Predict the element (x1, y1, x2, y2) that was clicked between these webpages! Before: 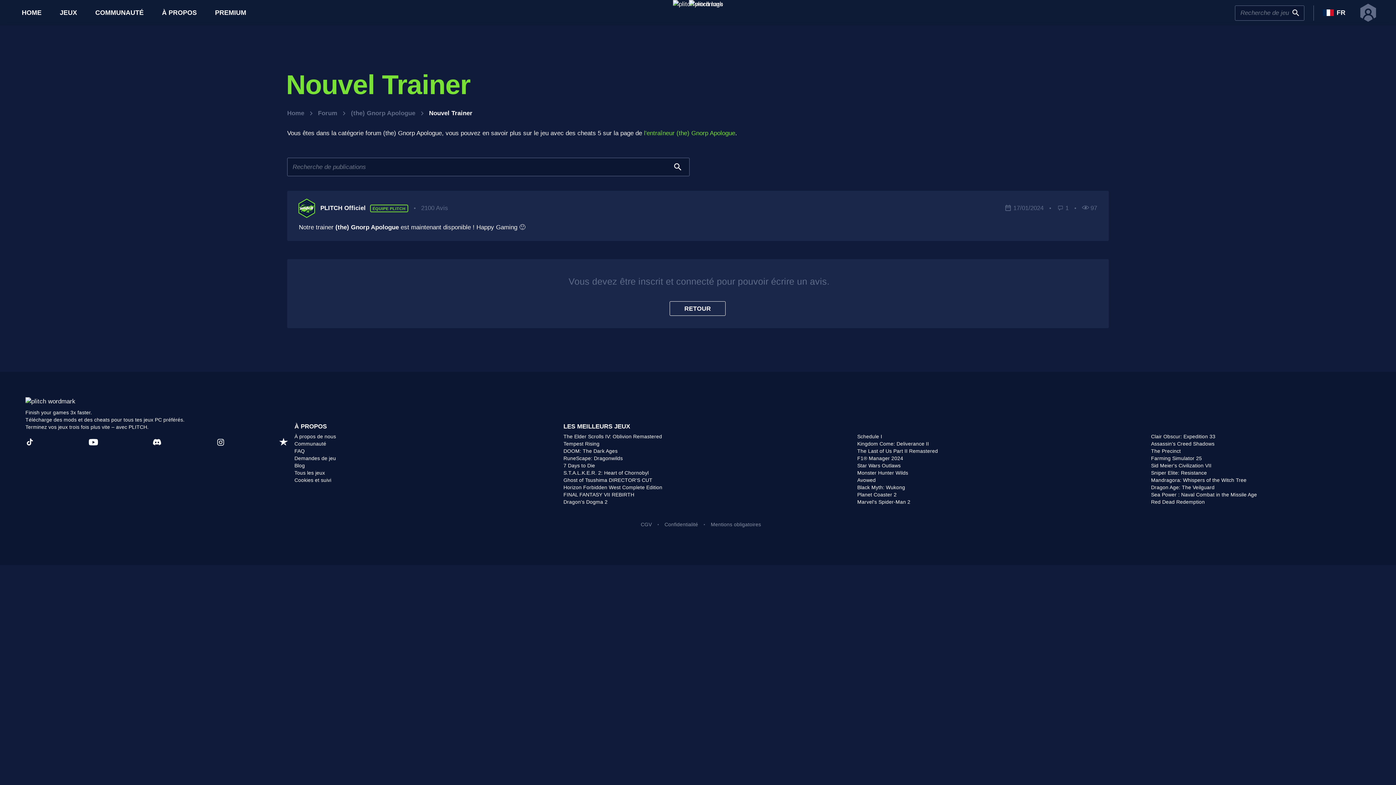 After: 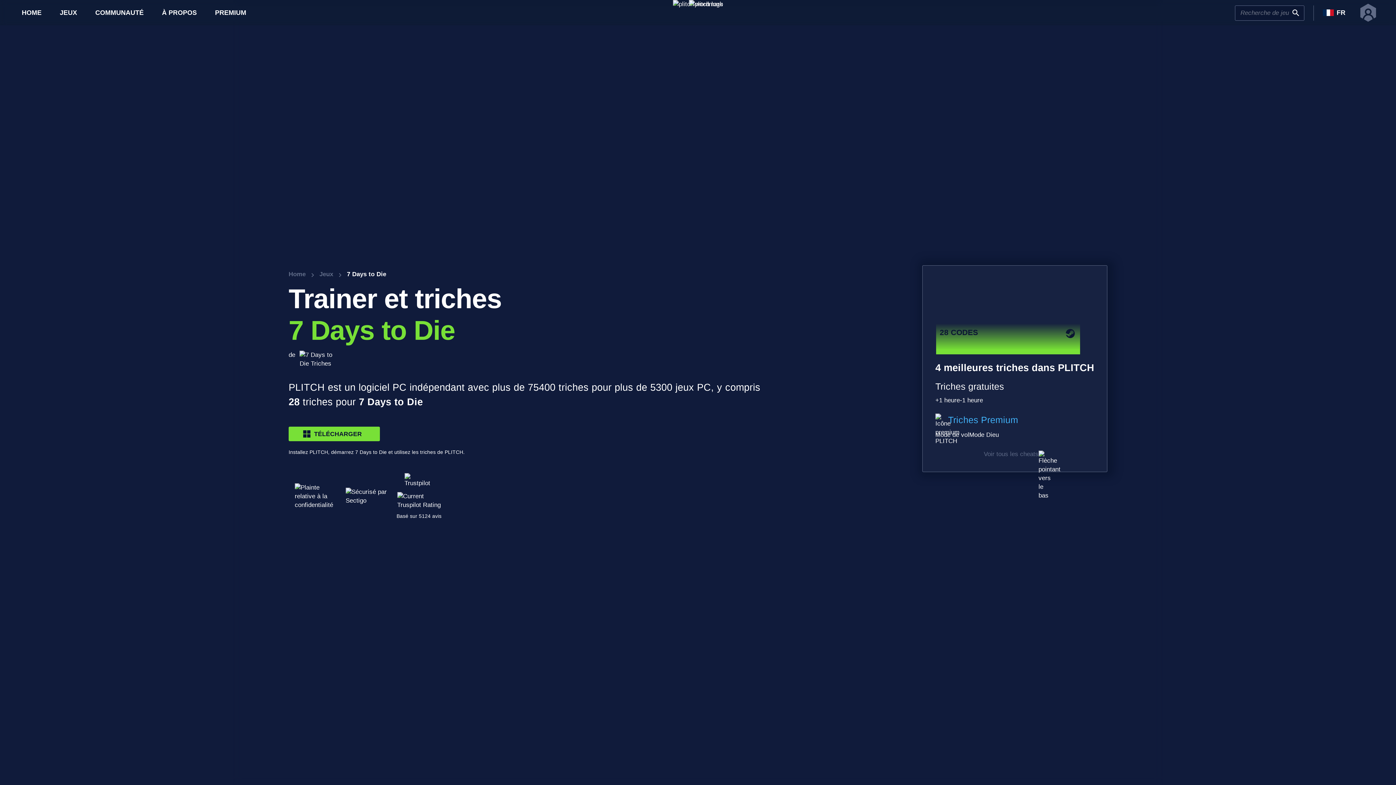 Action: bbox: (563, 462, 777, 469) label: 7 Days to Die